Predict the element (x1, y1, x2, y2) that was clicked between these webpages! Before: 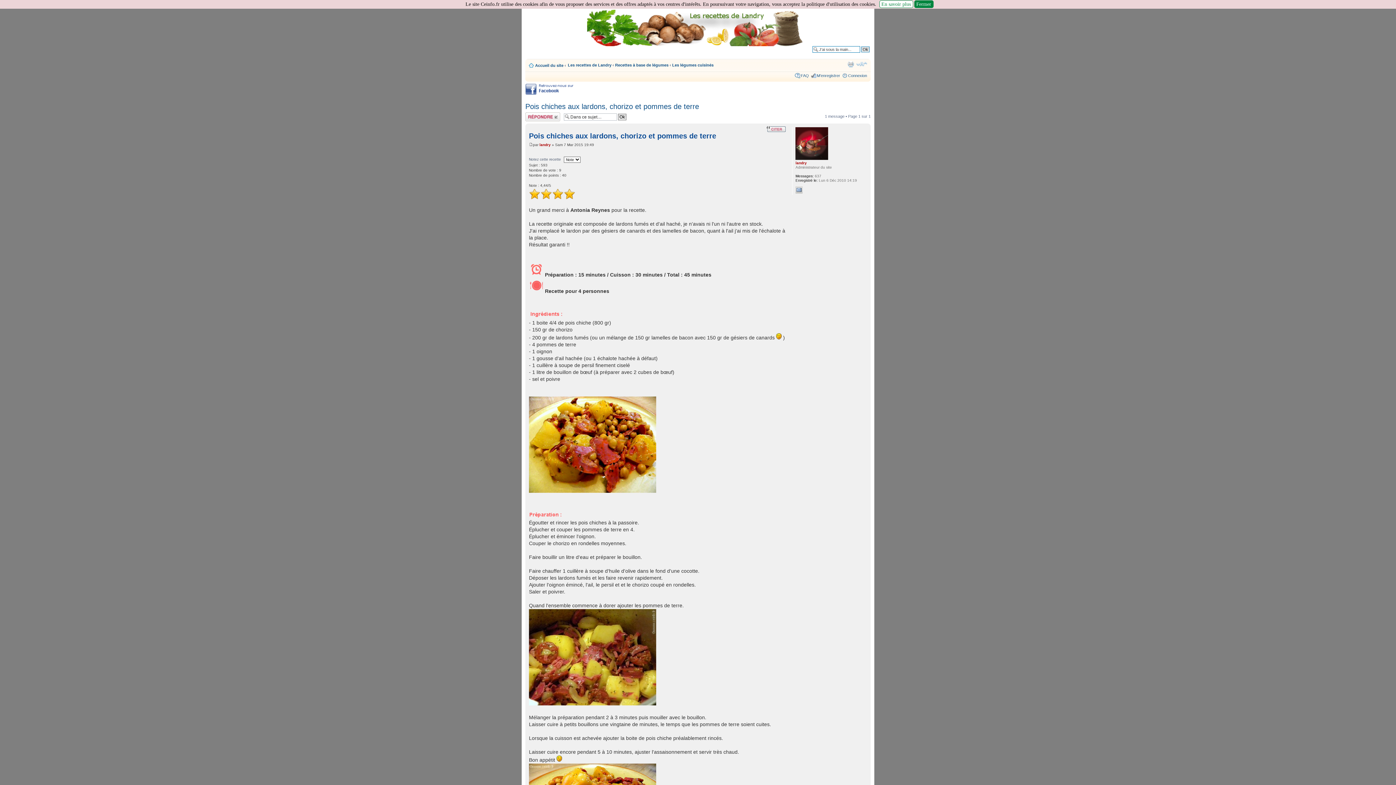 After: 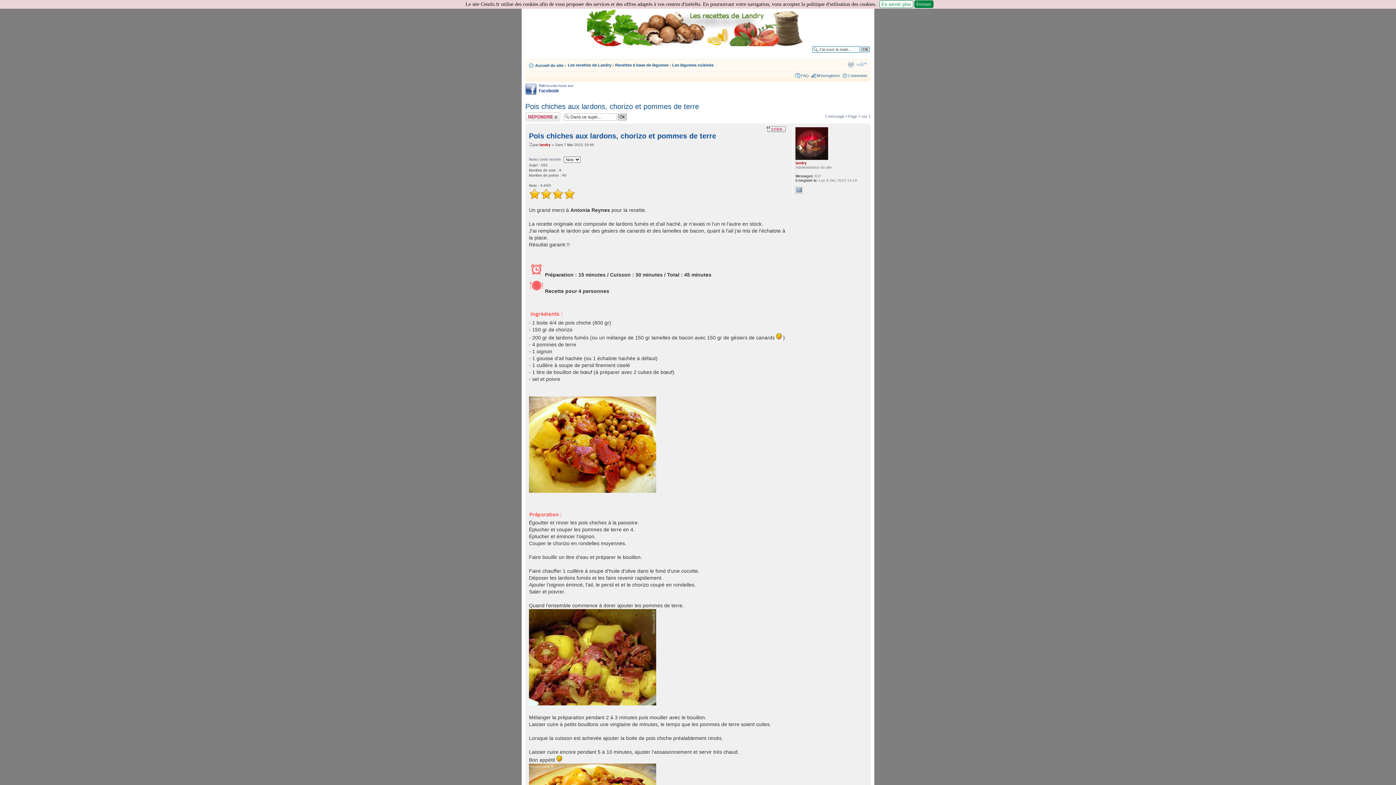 Action: bbox: (879, 0, 913, 8) label: En savoir plus